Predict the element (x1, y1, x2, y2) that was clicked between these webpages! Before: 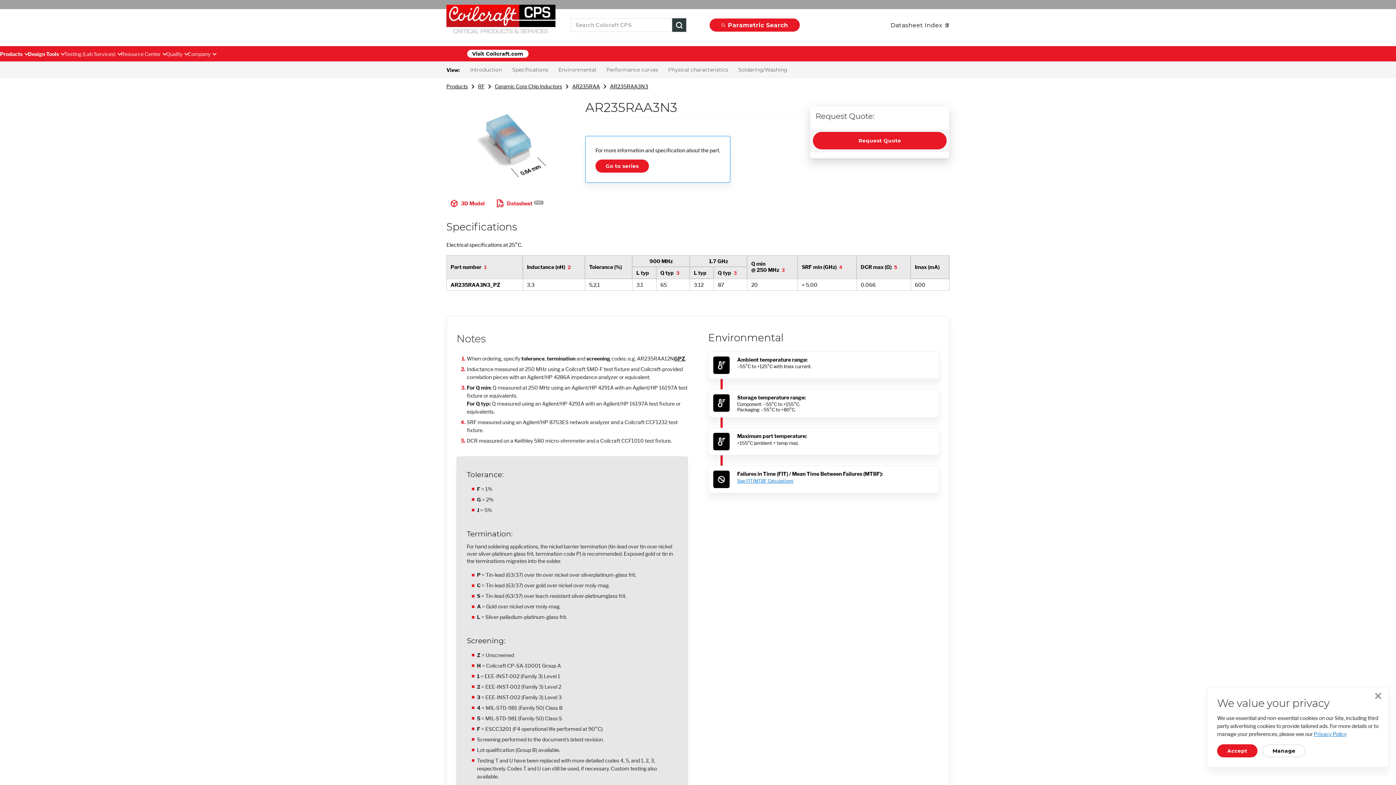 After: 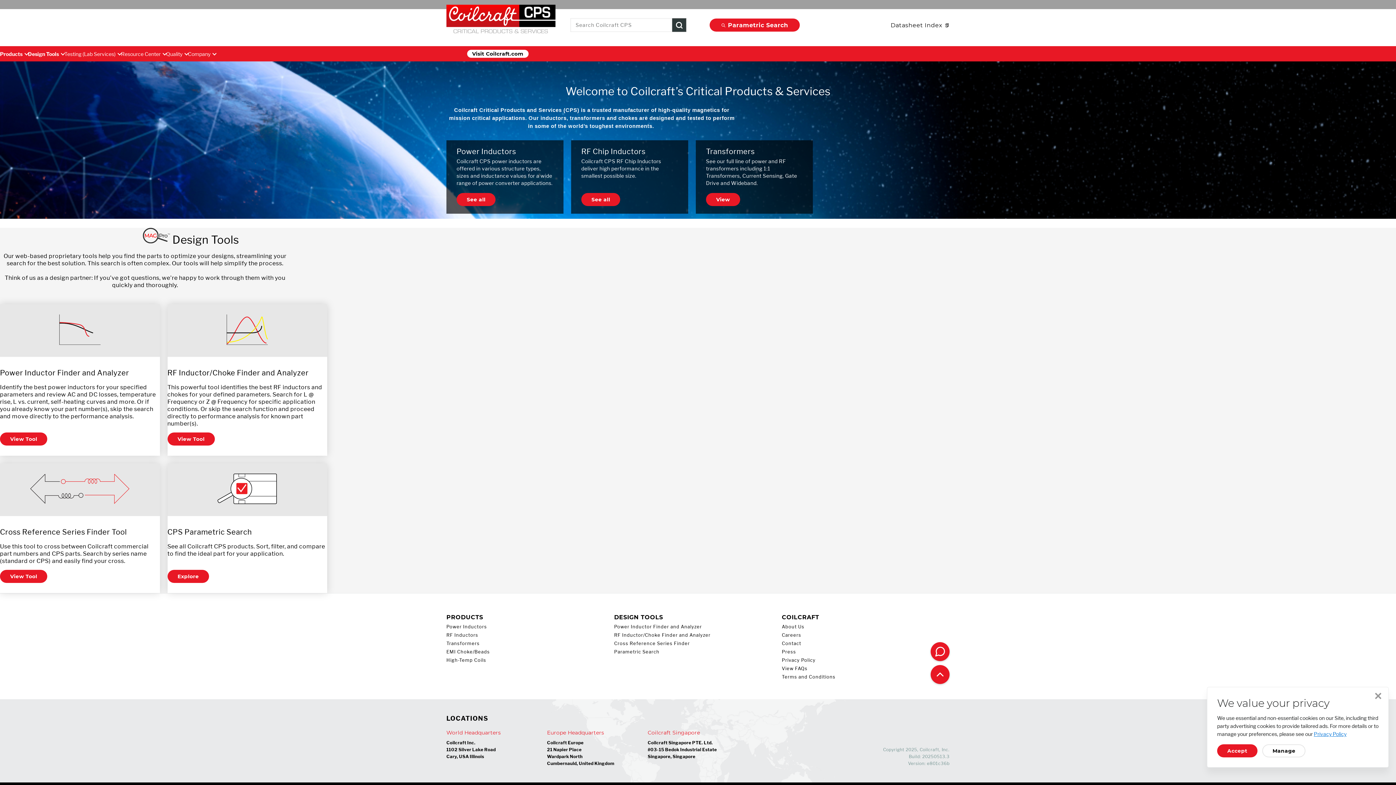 Action: label: Coilcraft Logo linked to homepage bbox: (446, 4, 555, 36)